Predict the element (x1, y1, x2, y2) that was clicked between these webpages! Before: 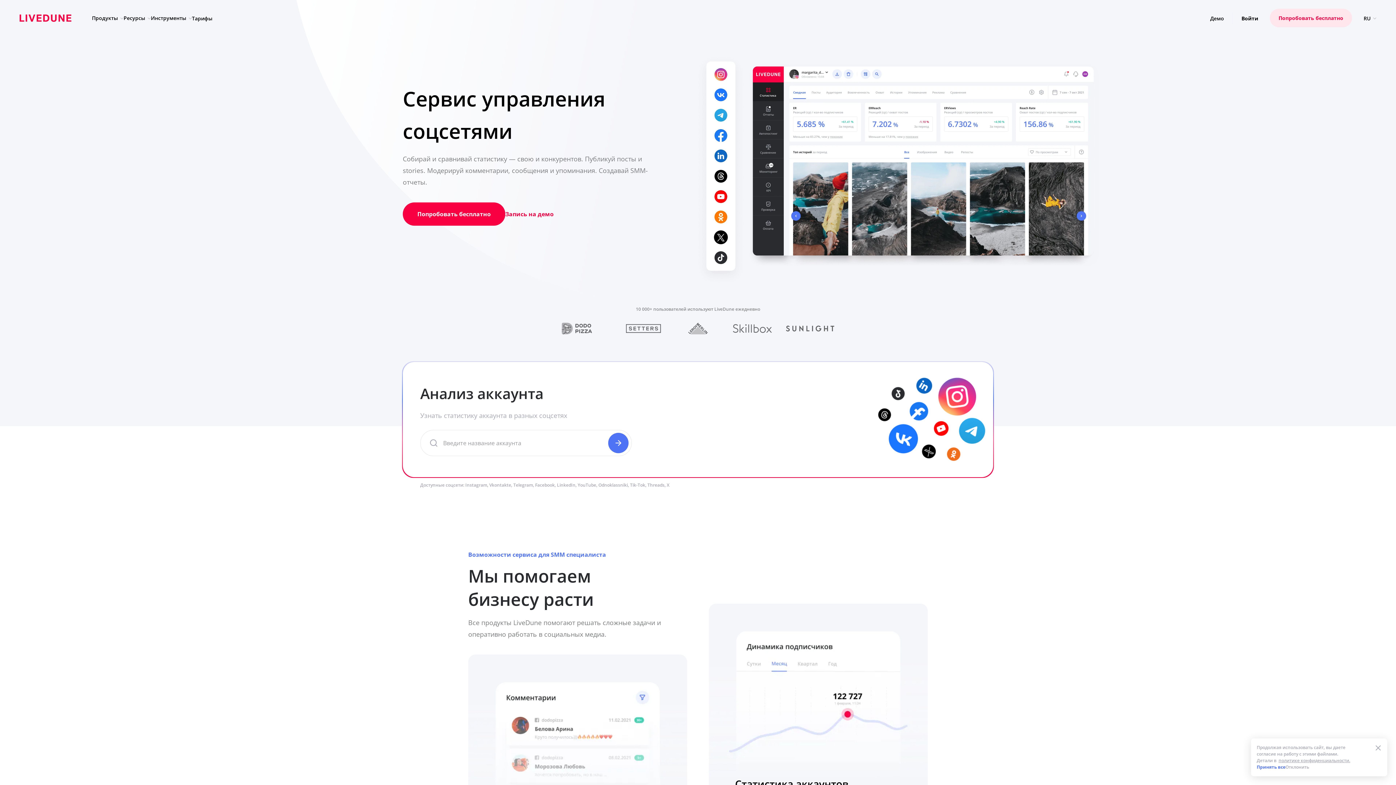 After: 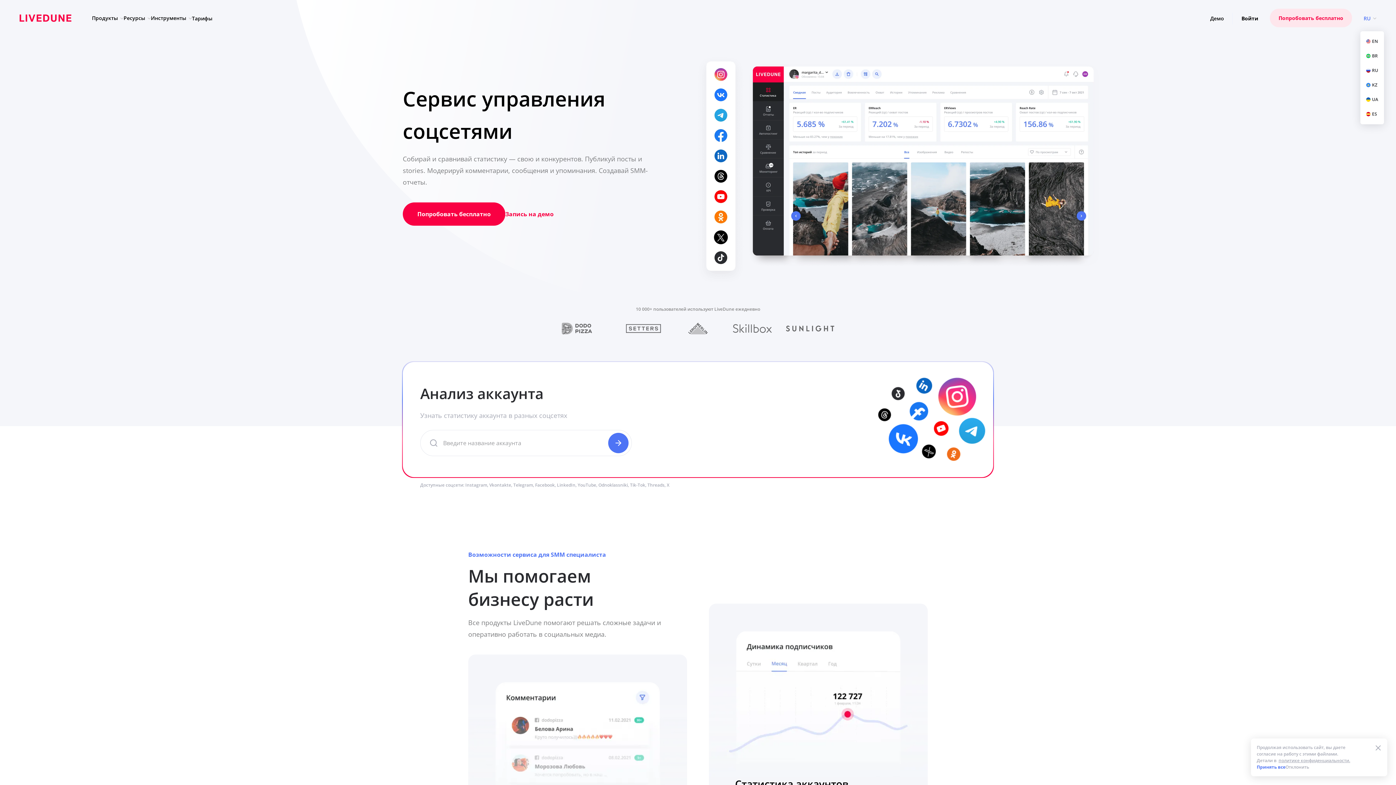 Action: bbox: (1364, 15, 1376, 20) label: RU